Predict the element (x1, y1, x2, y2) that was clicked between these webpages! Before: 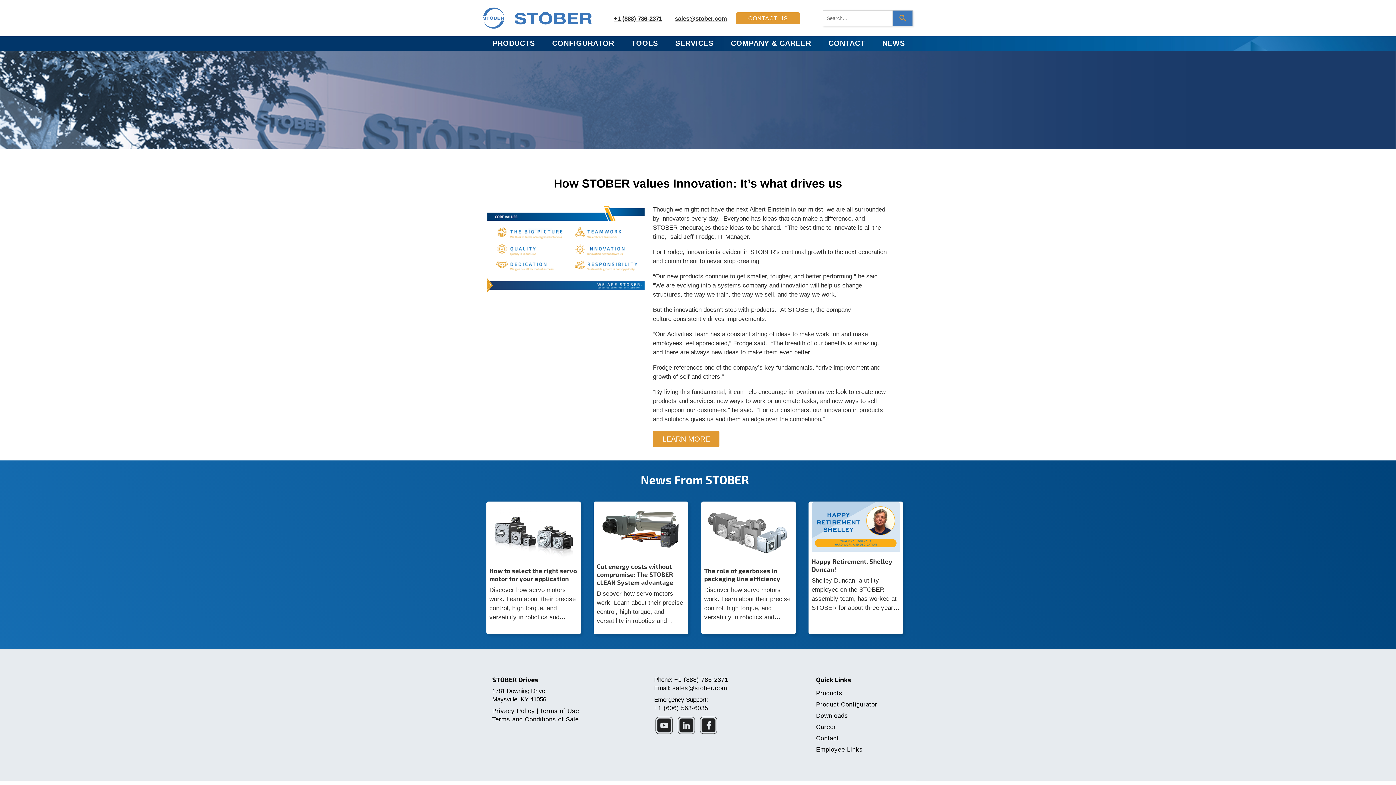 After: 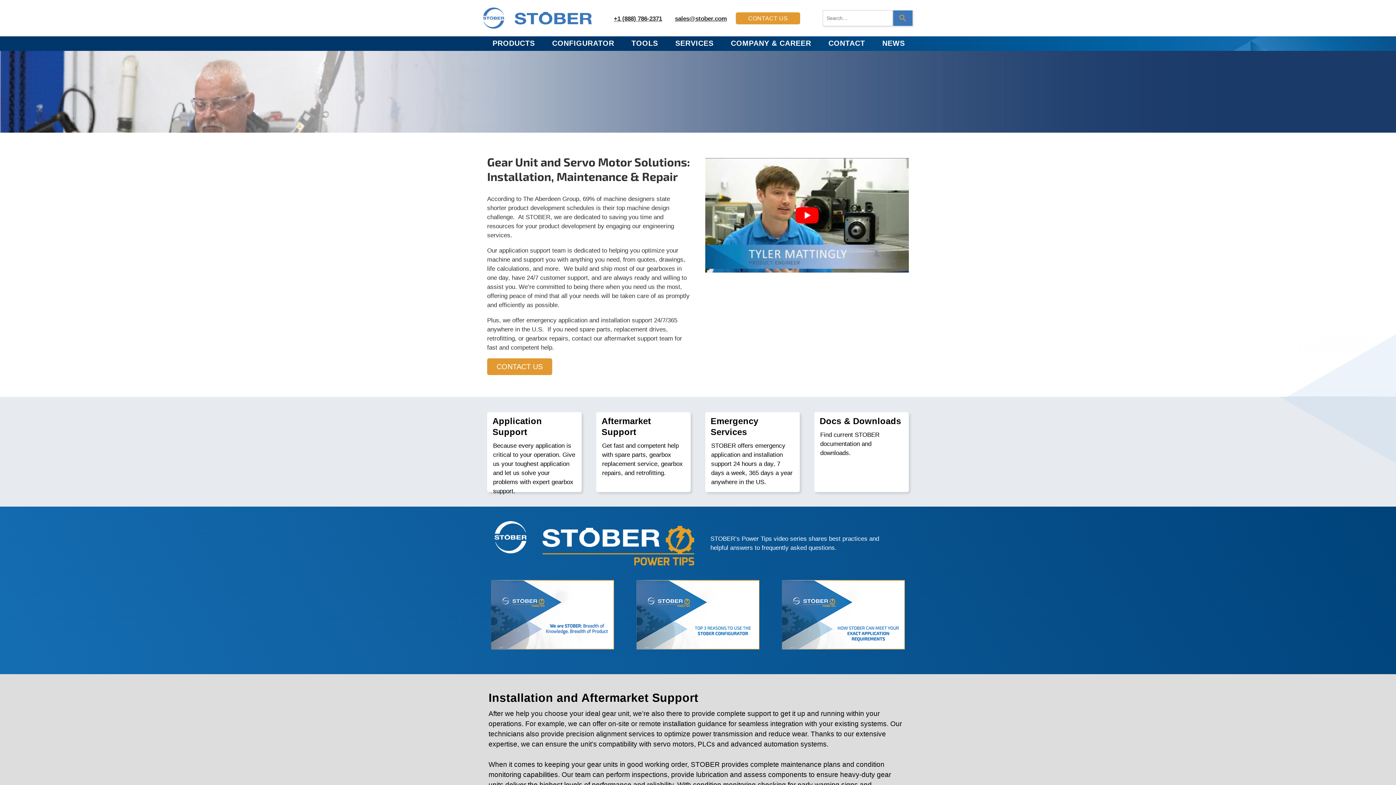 Action: label: SERVICES bbox: (675, 39, 713, 47)